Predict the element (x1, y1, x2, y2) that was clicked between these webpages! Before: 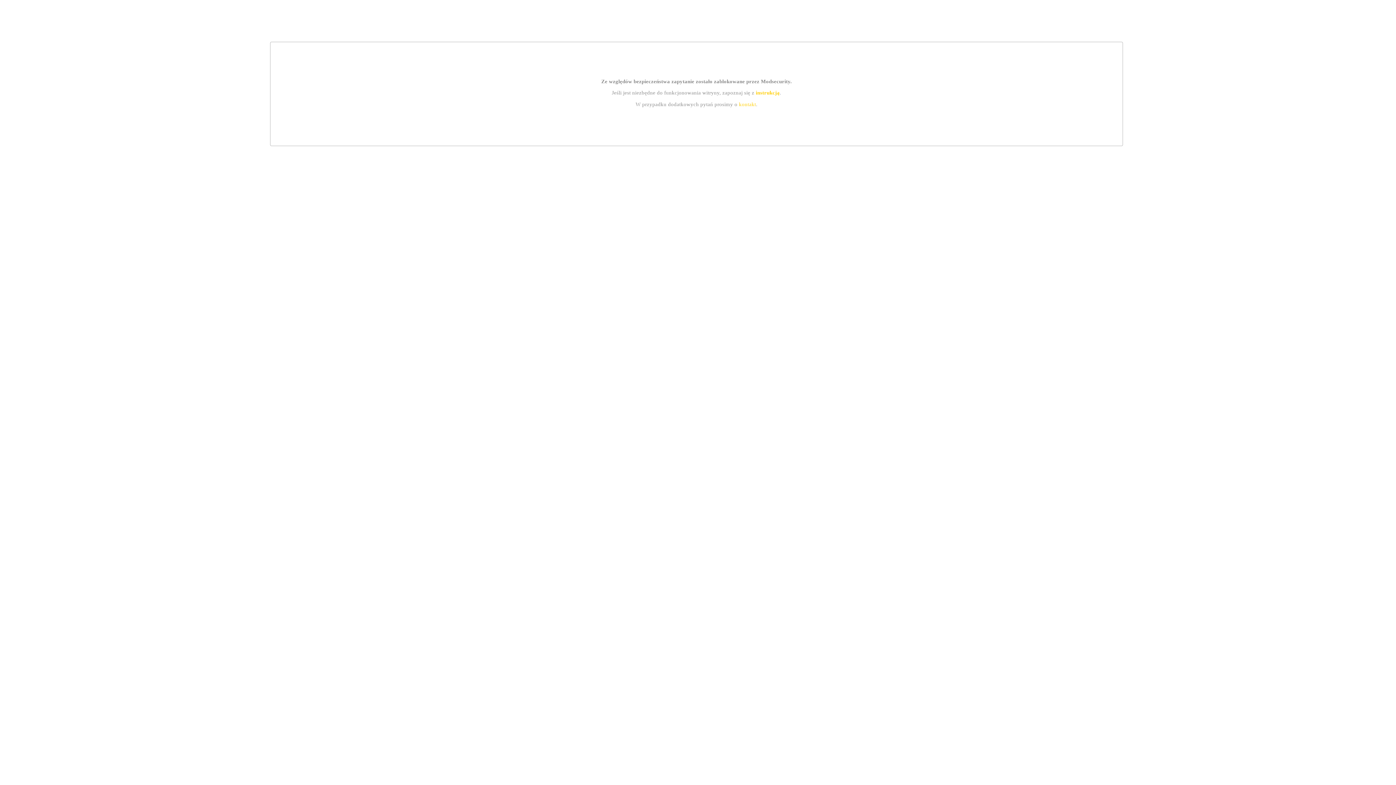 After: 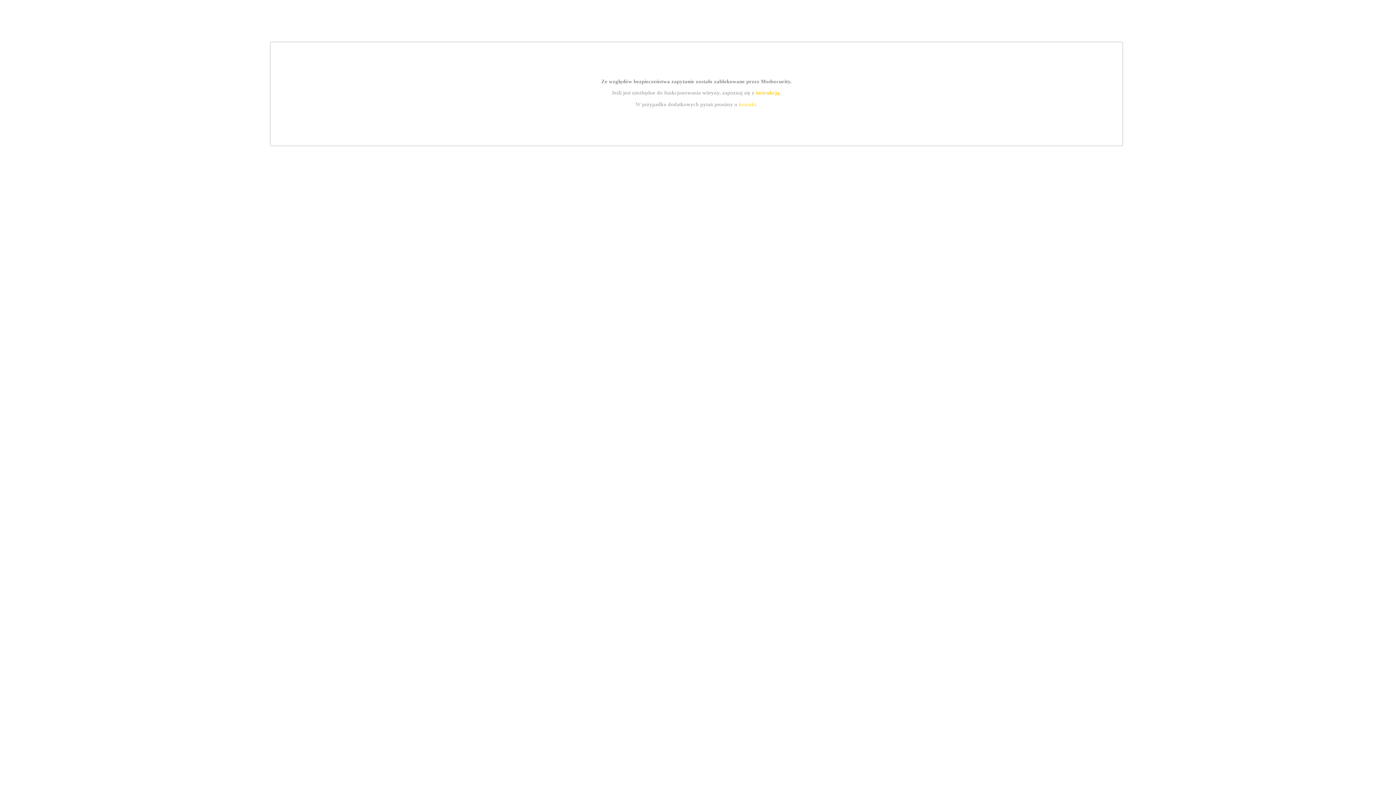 Action: bbox: (755, 89, 779, 95) label: instrukcją